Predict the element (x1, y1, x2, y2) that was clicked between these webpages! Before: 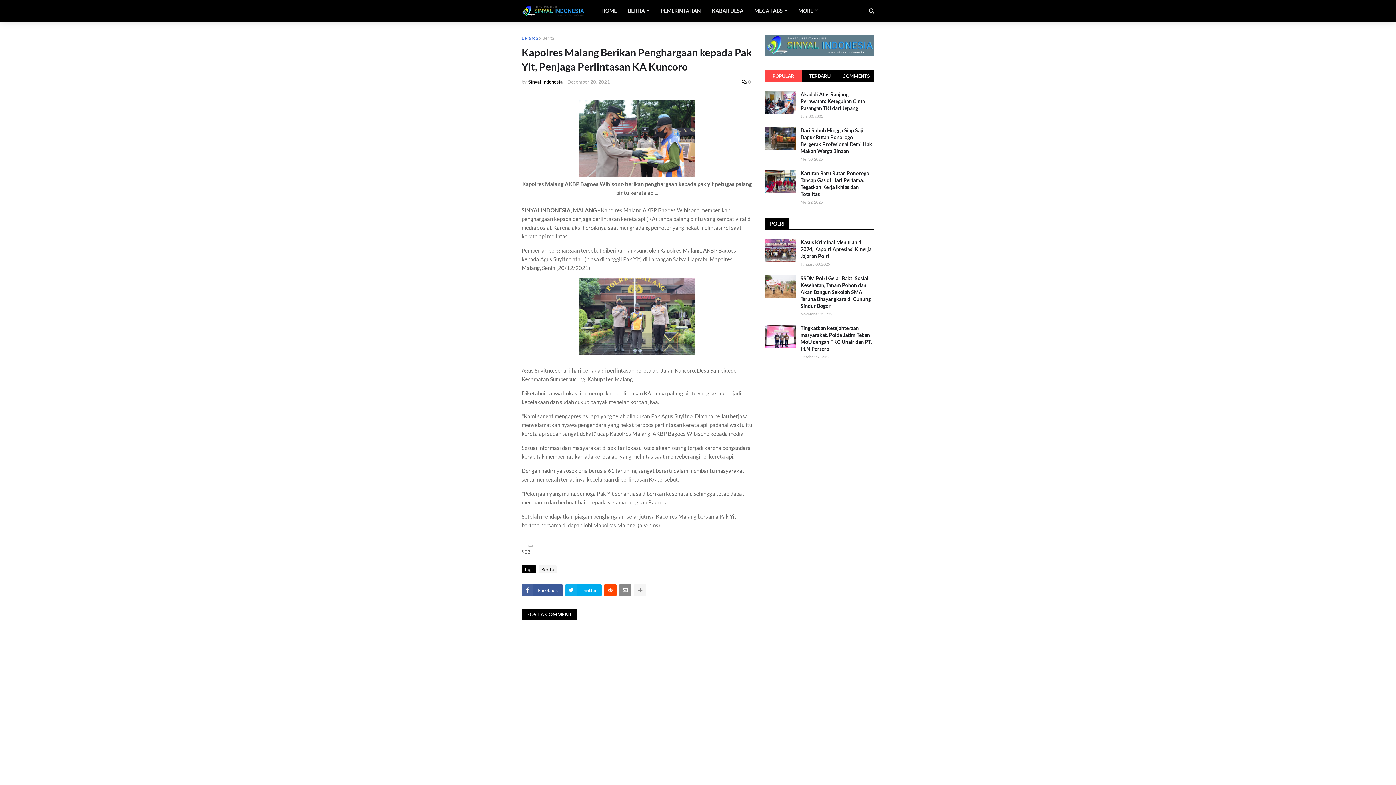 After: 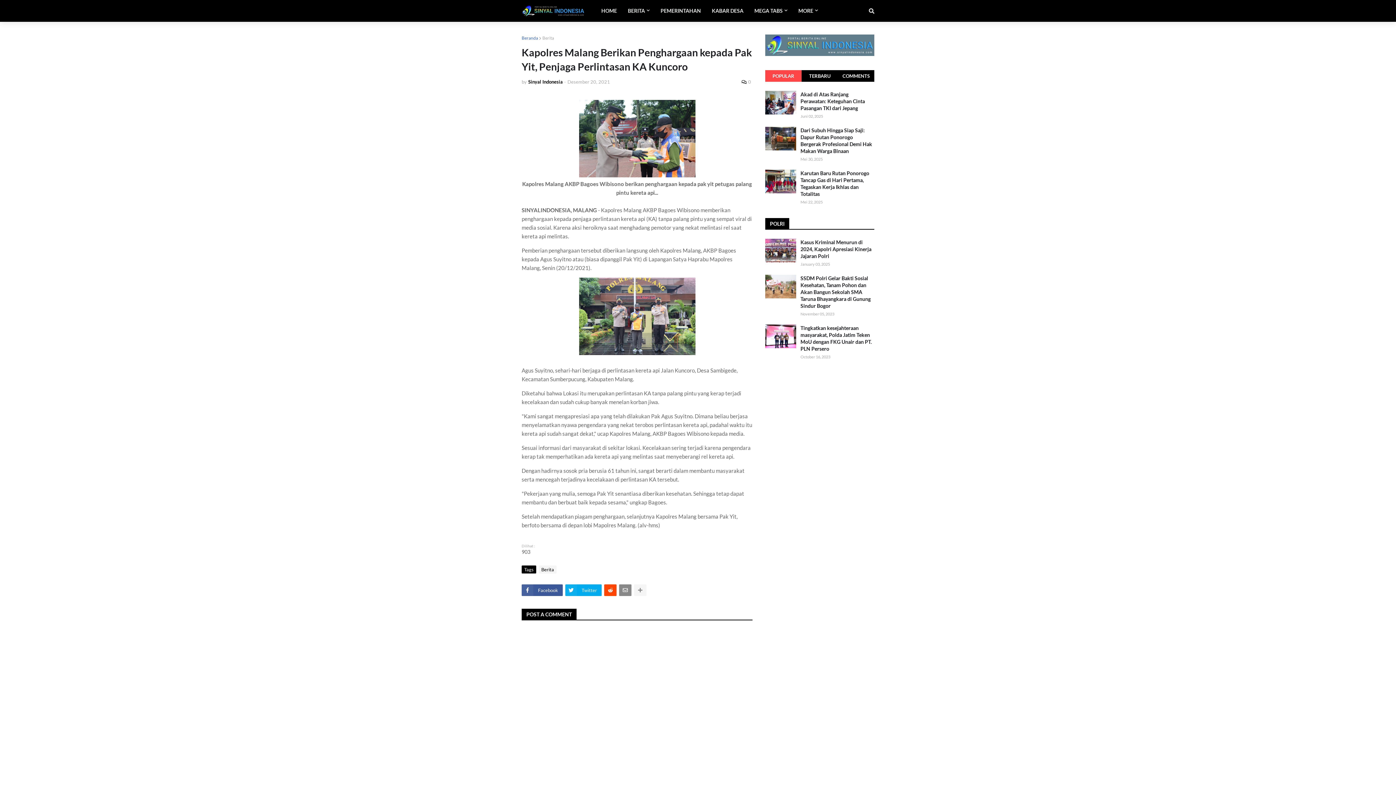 Action: bbox: (765, 70, 801, 82) label: POPULAR